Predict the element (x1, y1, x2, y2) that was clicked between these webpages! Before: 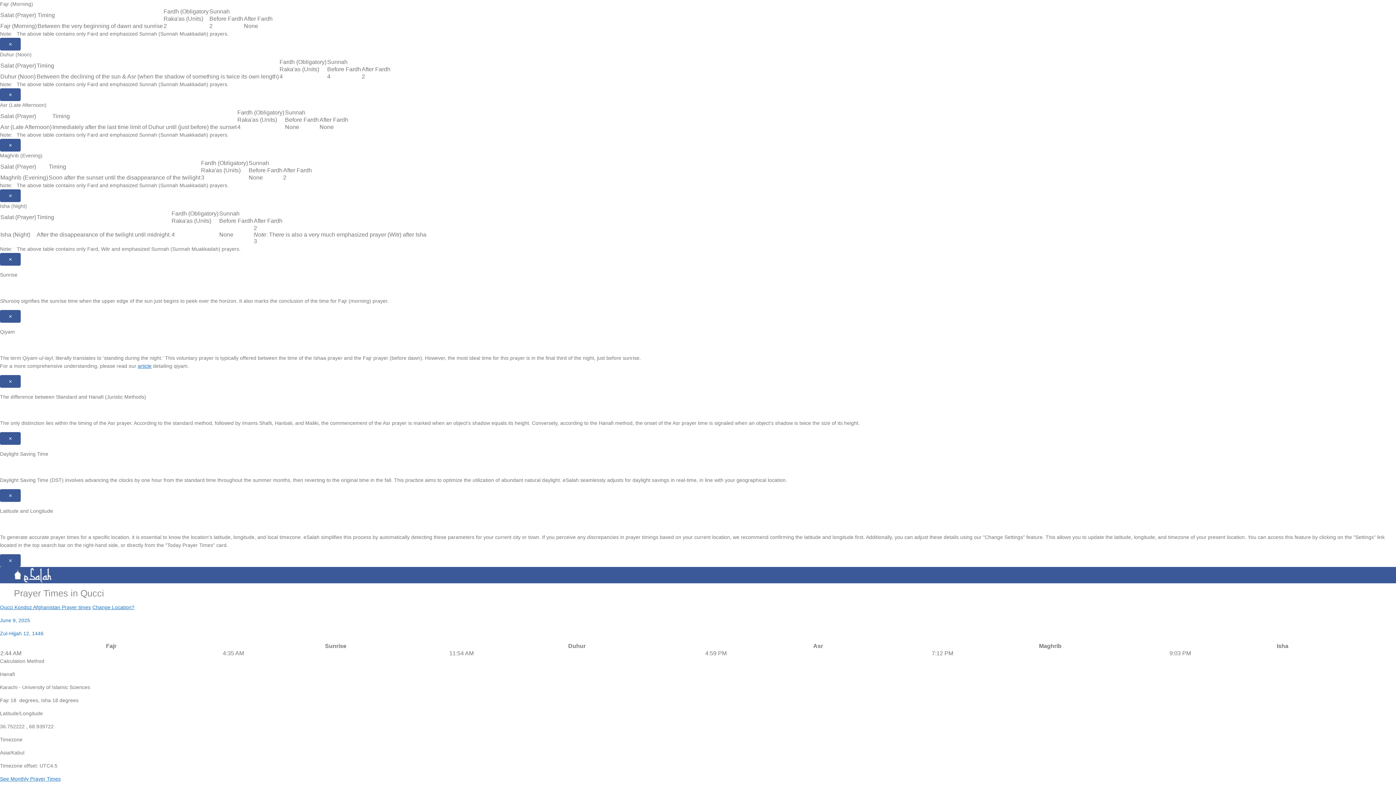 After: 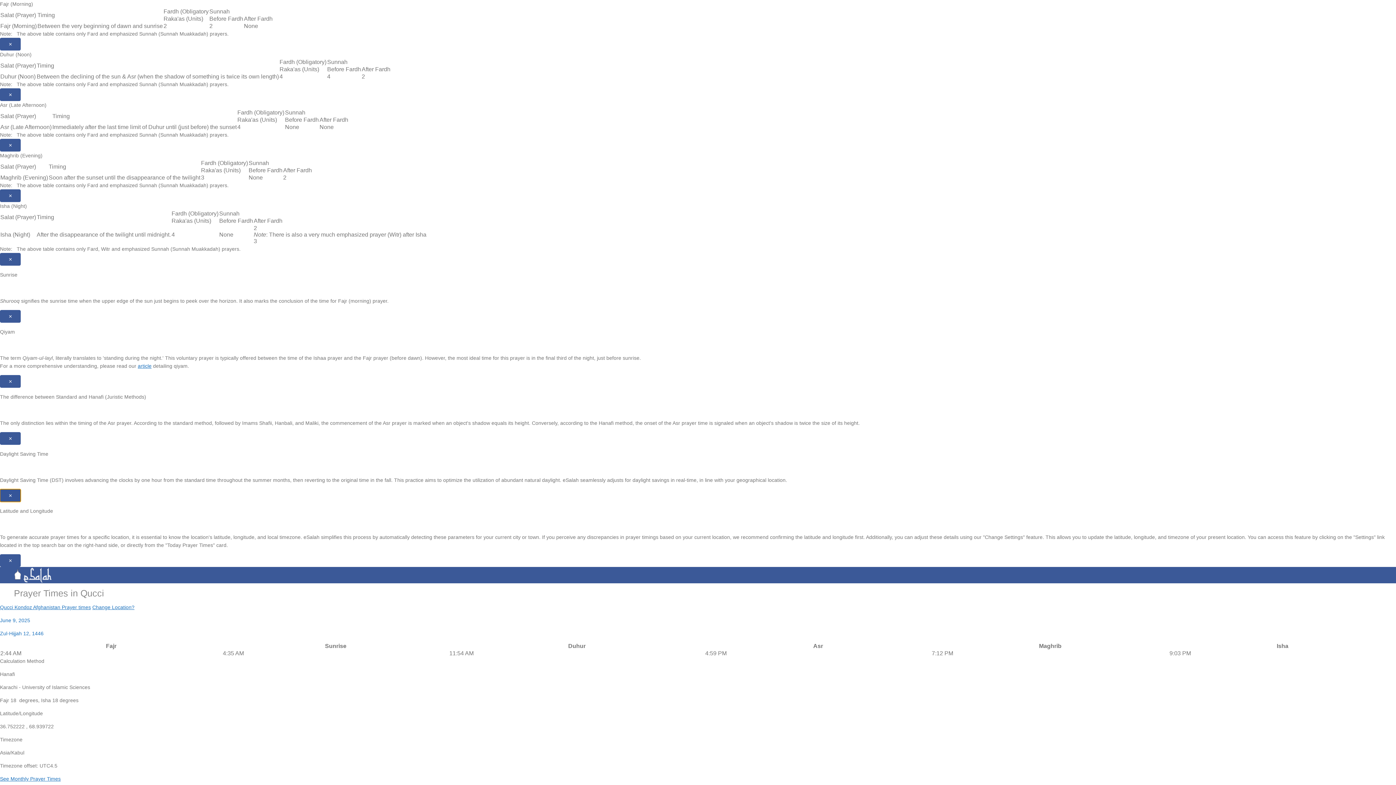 Action: bbox: (0, 489, 20, 502) label: Close modal